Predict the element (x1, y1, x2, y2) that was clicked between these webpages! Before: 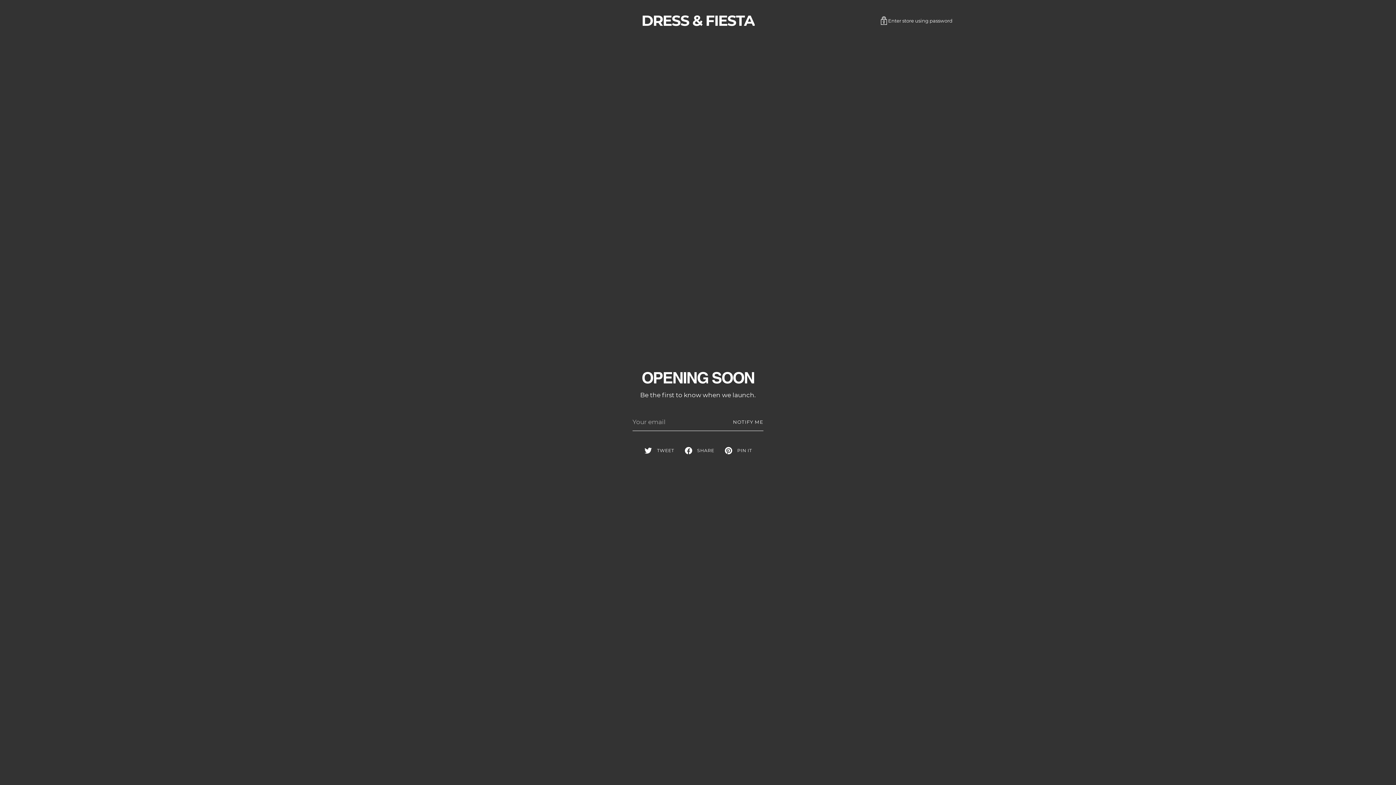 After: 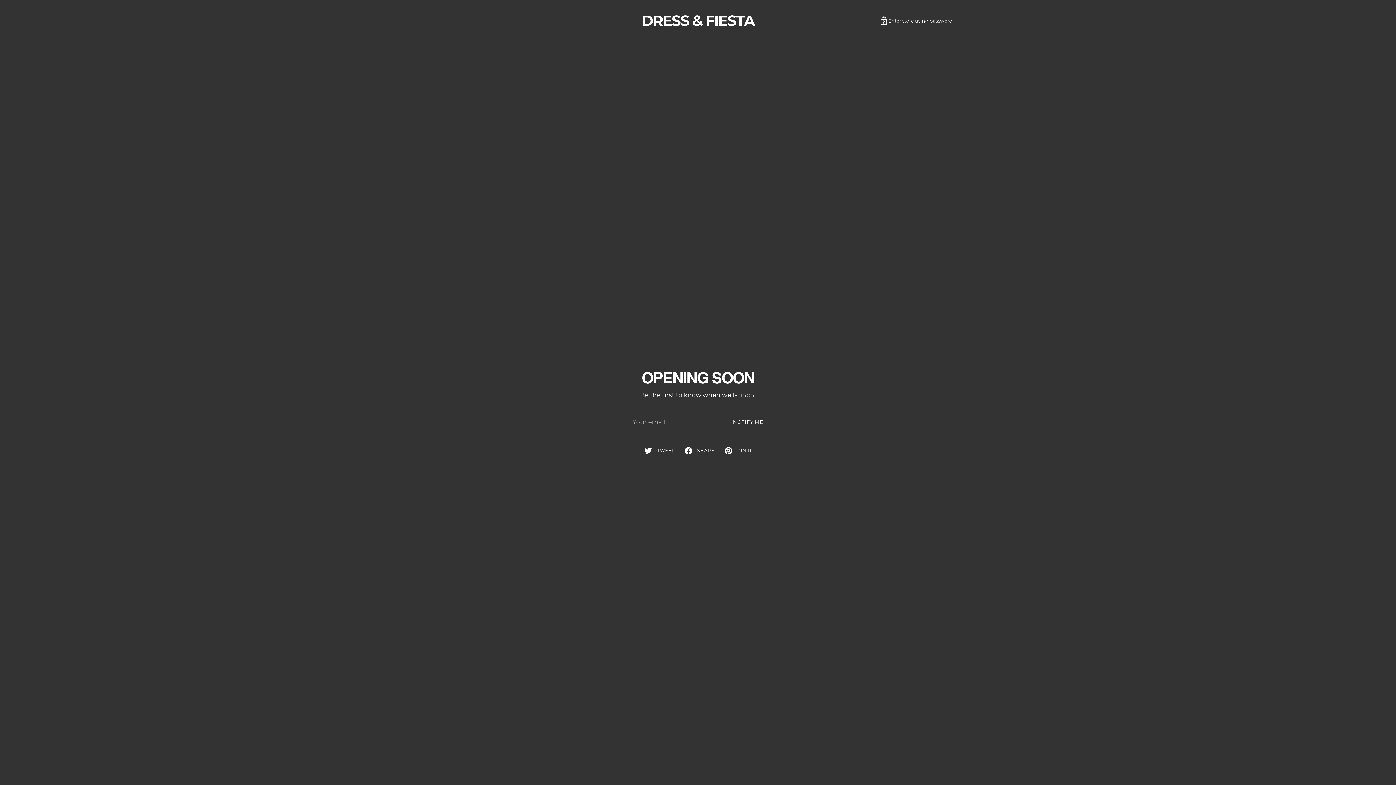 Action: label: DRESS & FIESTA bbox: (641, 11, 754, 29)